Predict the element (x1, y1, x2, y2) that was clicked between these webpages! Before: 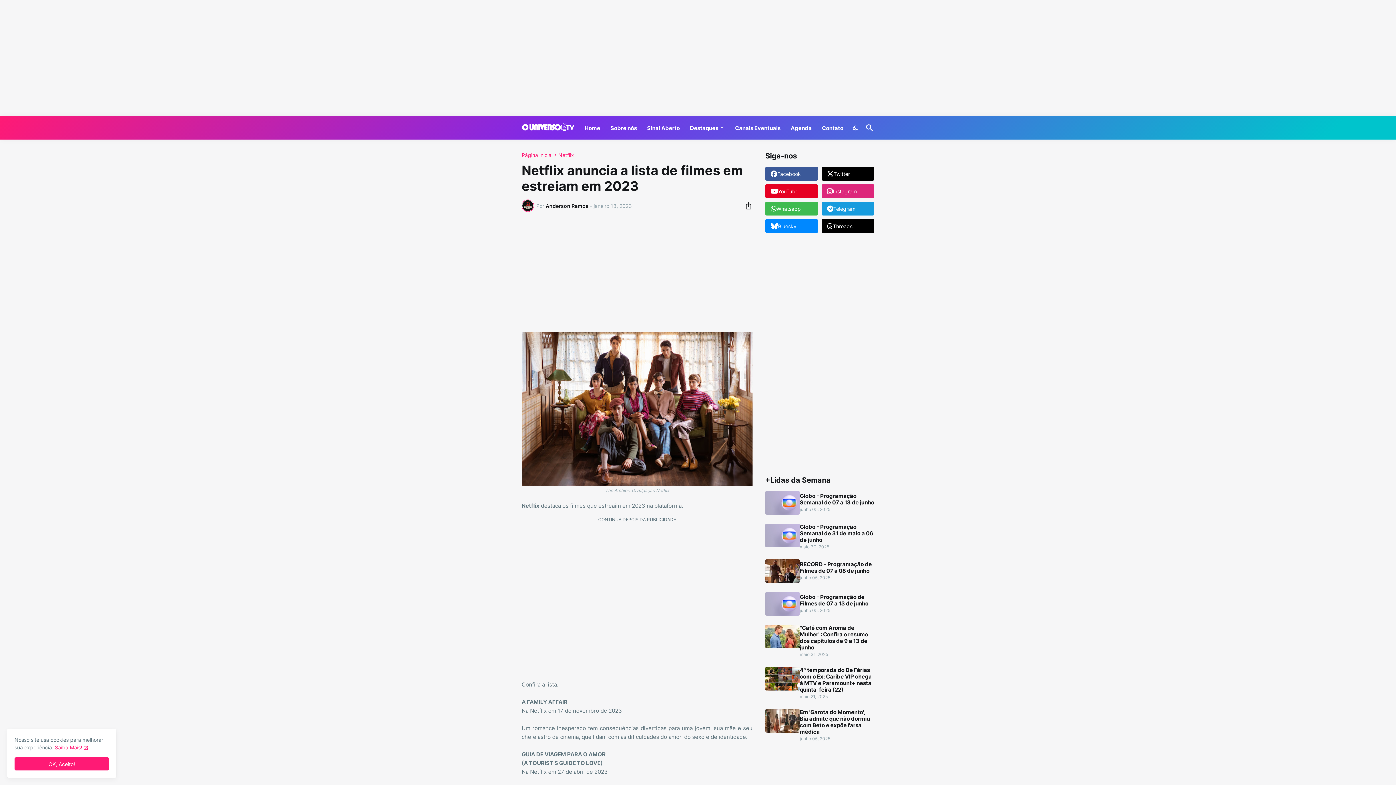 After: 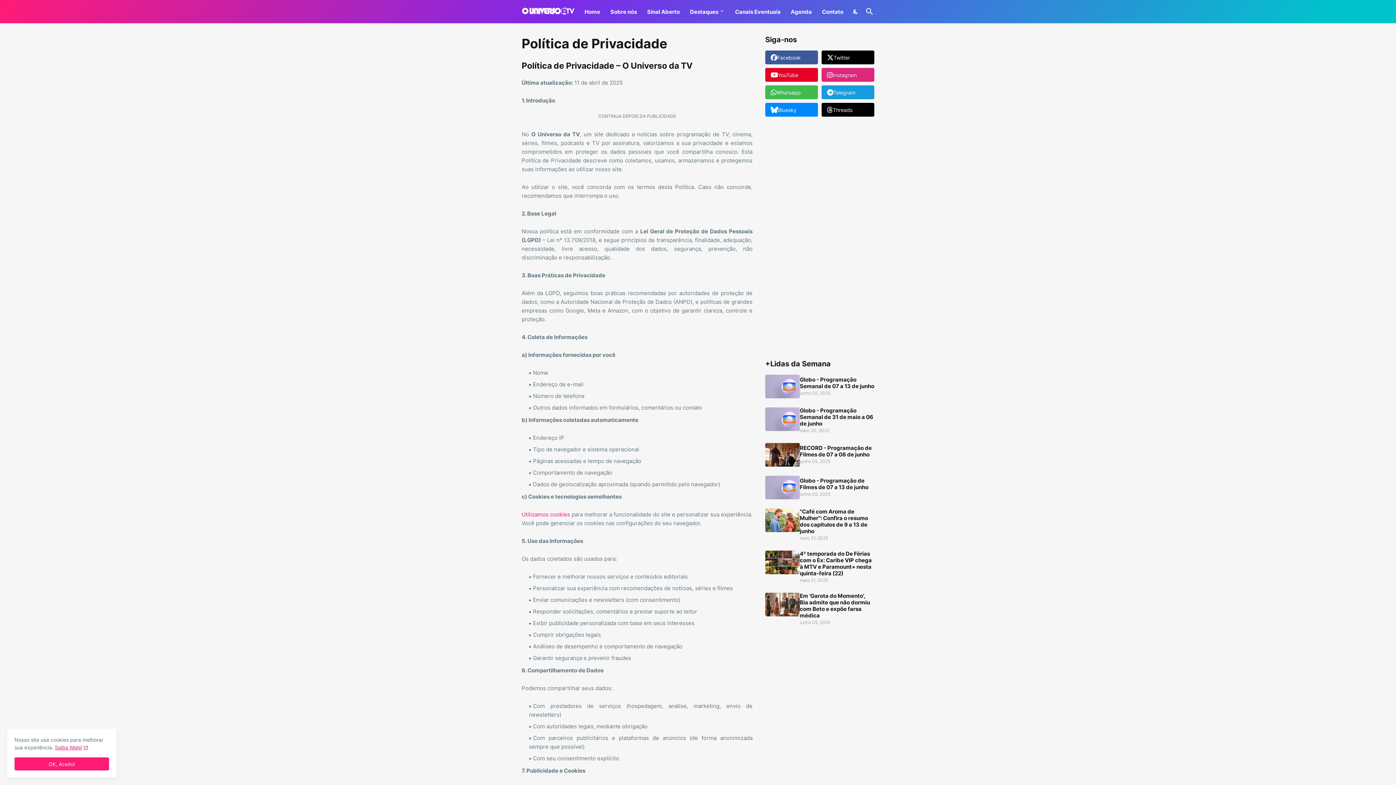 Action: label: Saiba Mais! bbox: (54, 744, 88, 751)